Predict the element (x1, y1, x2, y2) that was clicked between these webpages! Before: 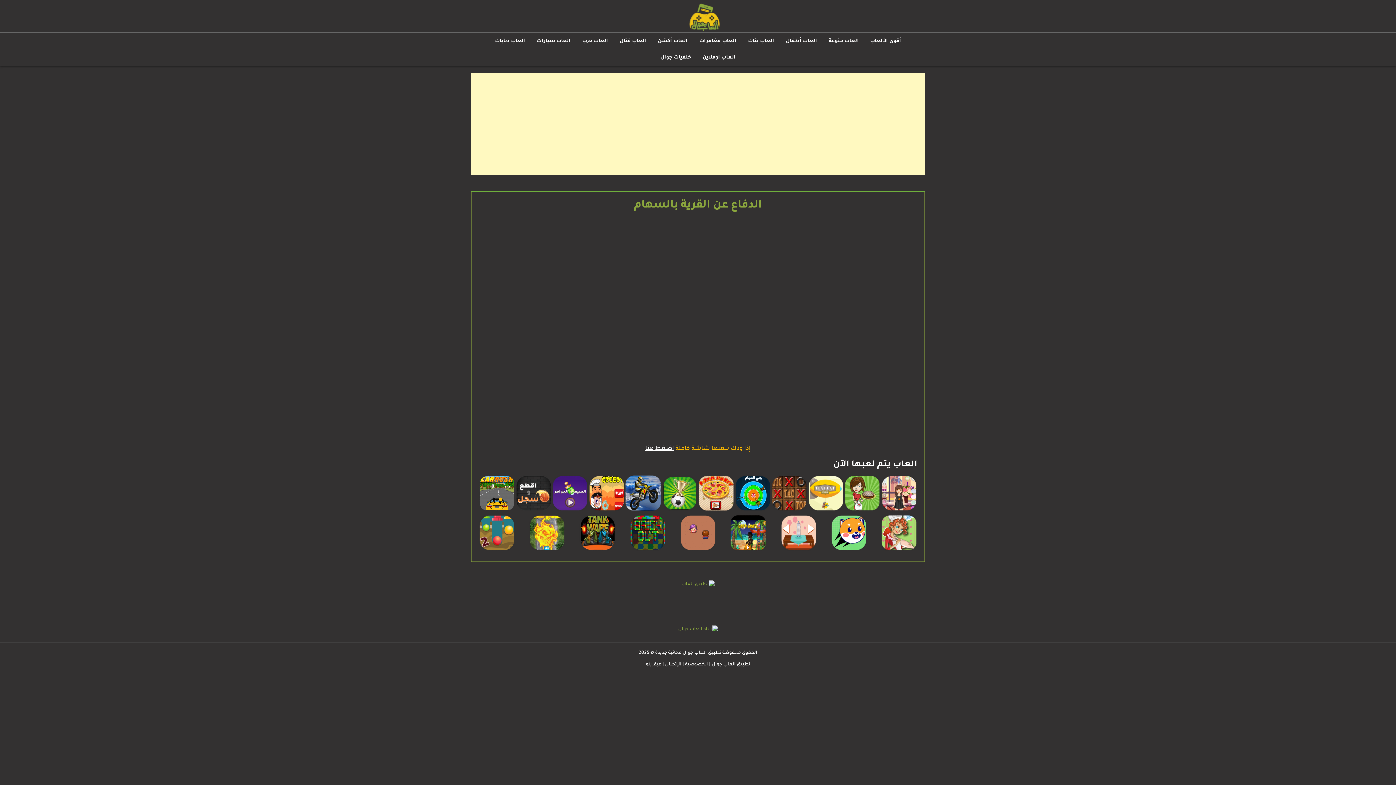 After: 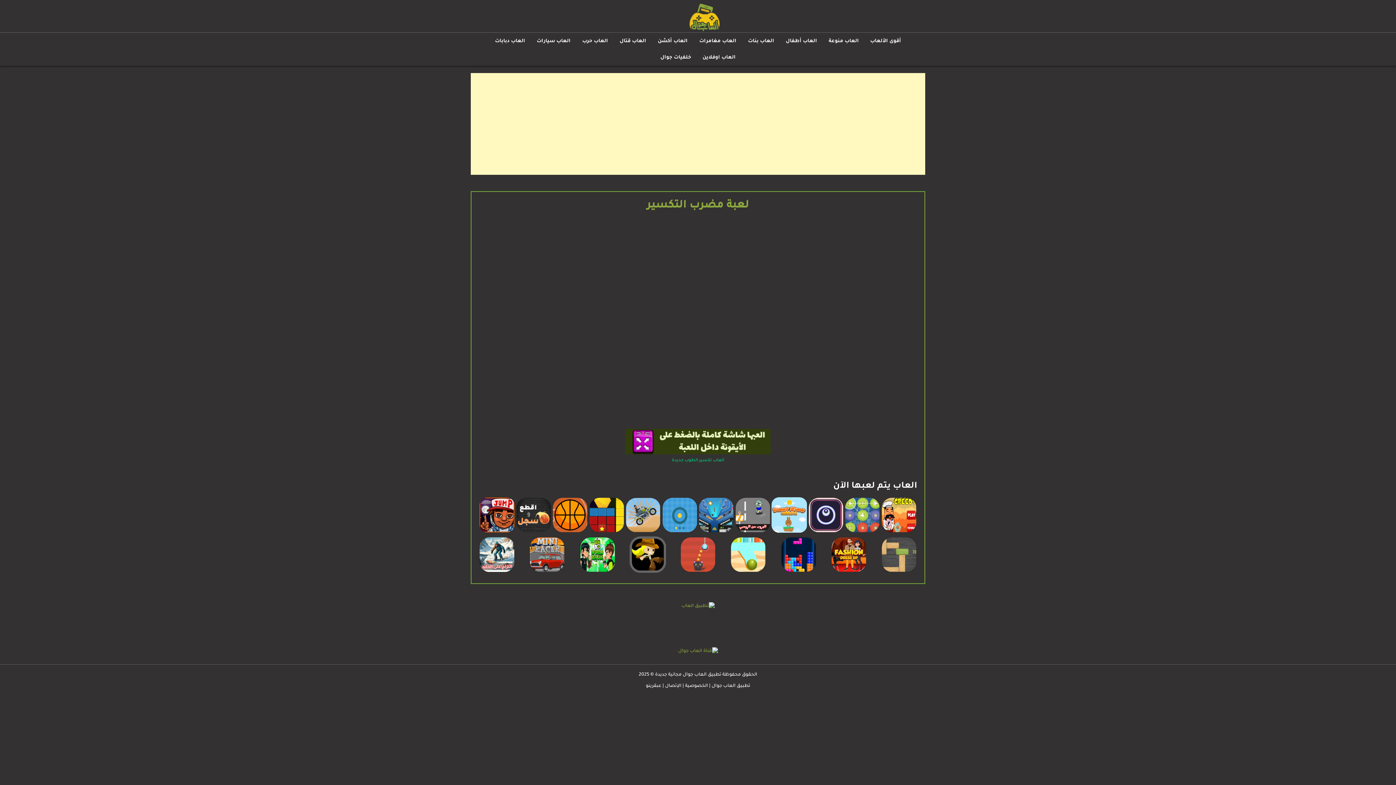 Action: bbox: (629, 548, 666, 553)